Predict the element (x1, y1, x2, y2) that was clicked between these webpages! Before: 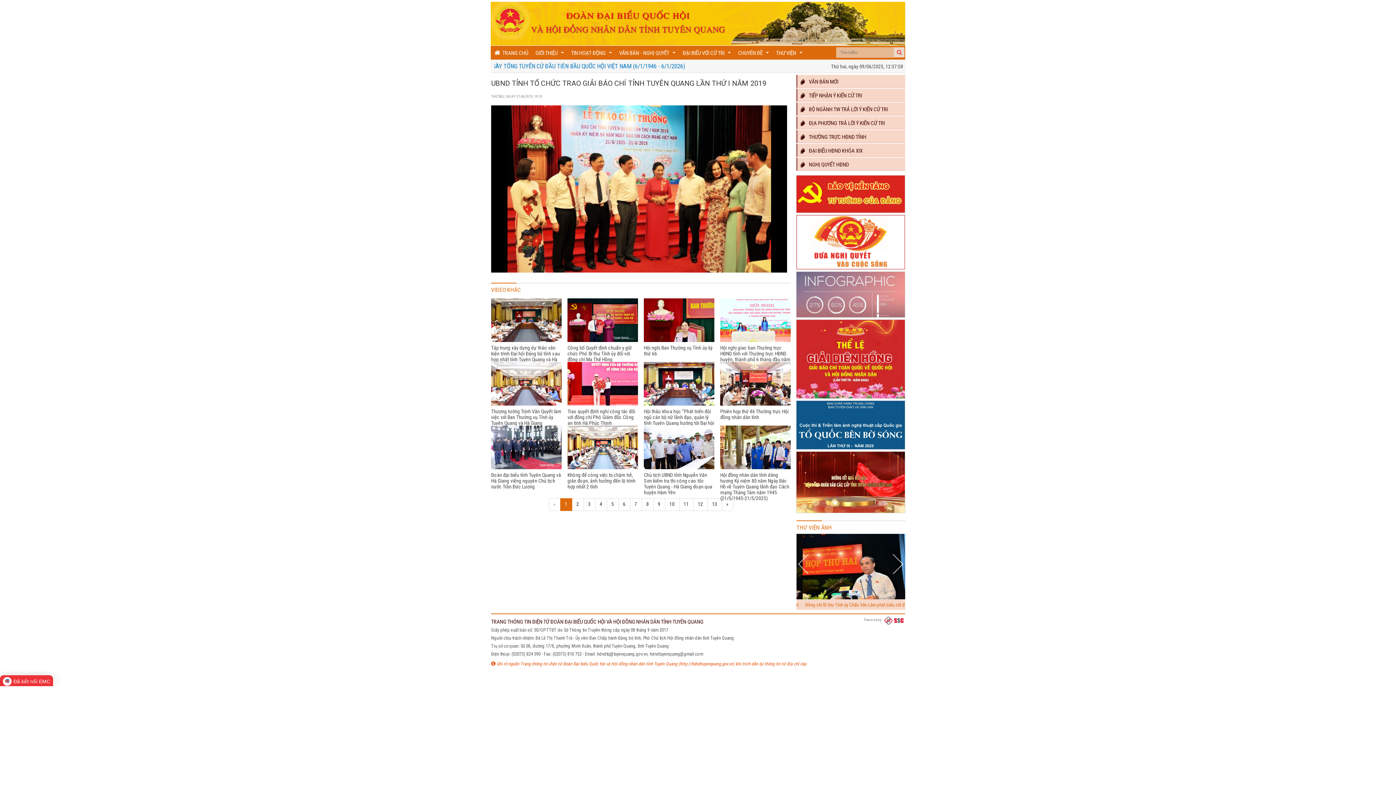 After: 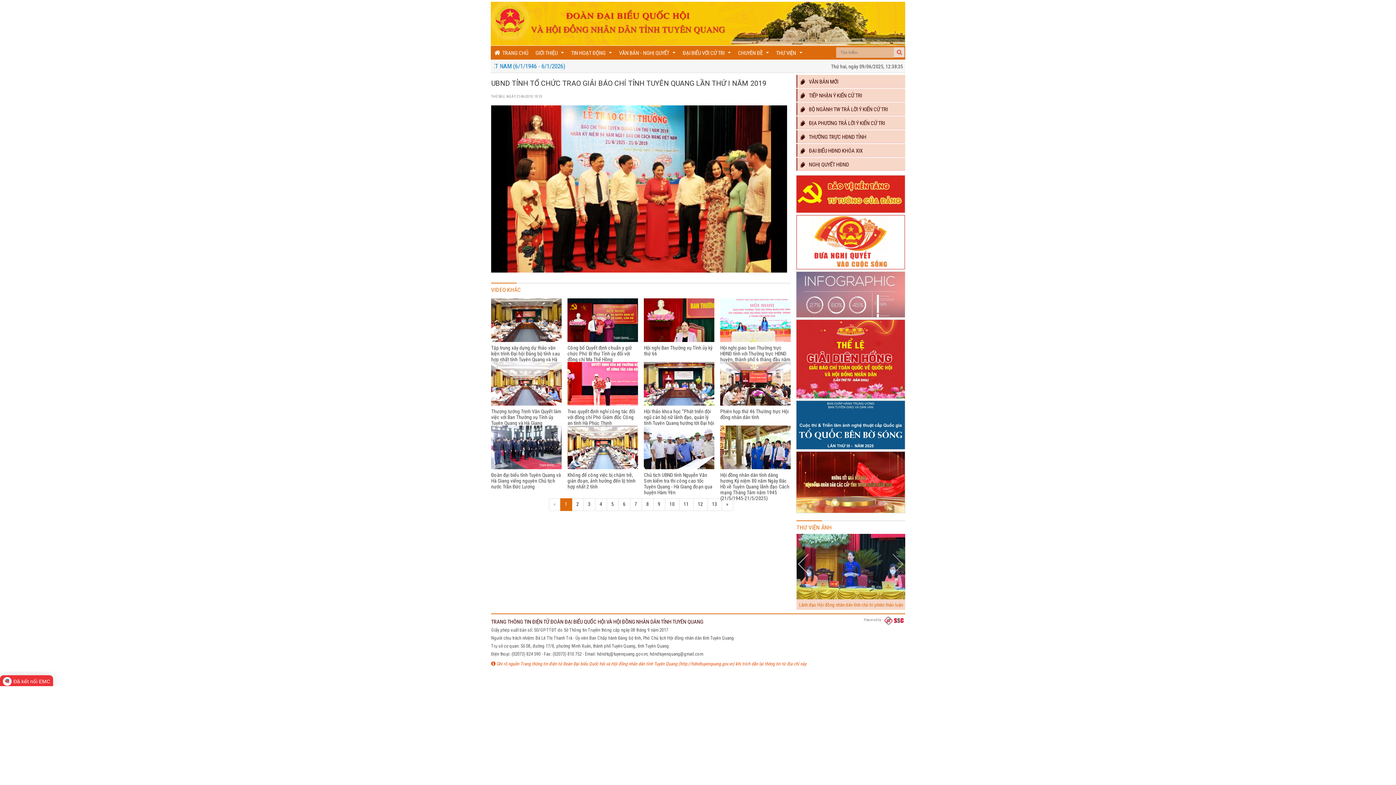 Action: bbox: (891, 554, 904, 574) label: Next